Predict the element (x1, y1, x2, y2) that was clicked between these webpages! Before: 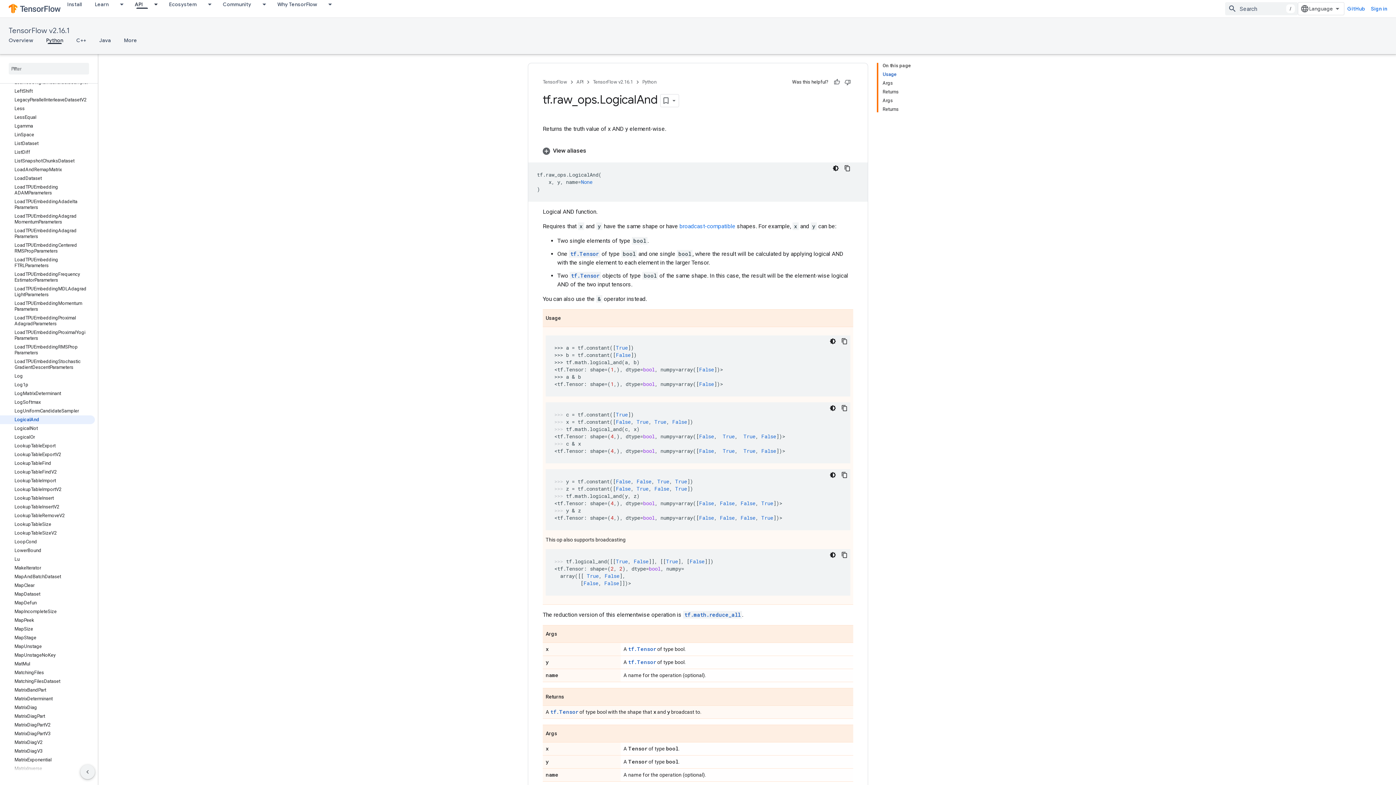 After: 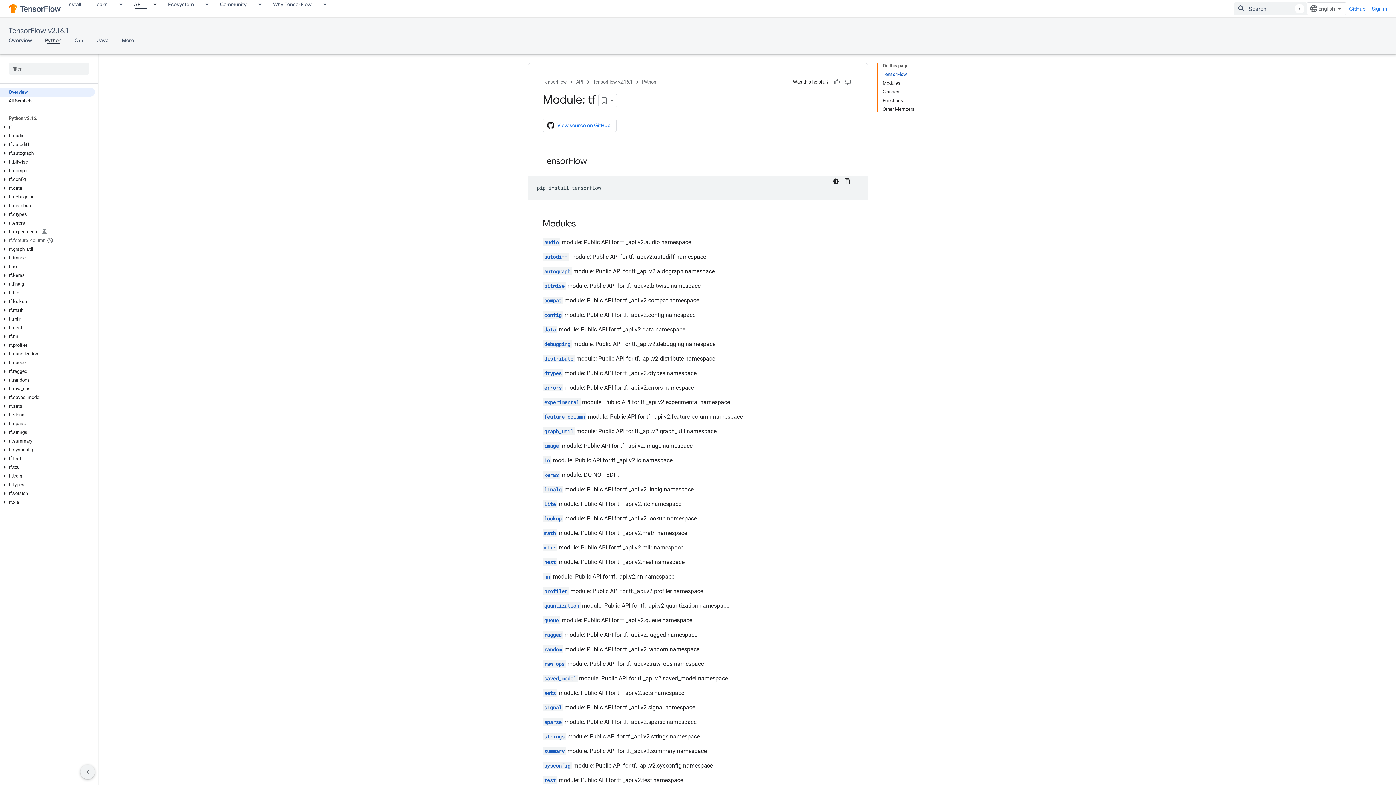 Action: label: Python, selected bbox: (39, 36, 69, 45)